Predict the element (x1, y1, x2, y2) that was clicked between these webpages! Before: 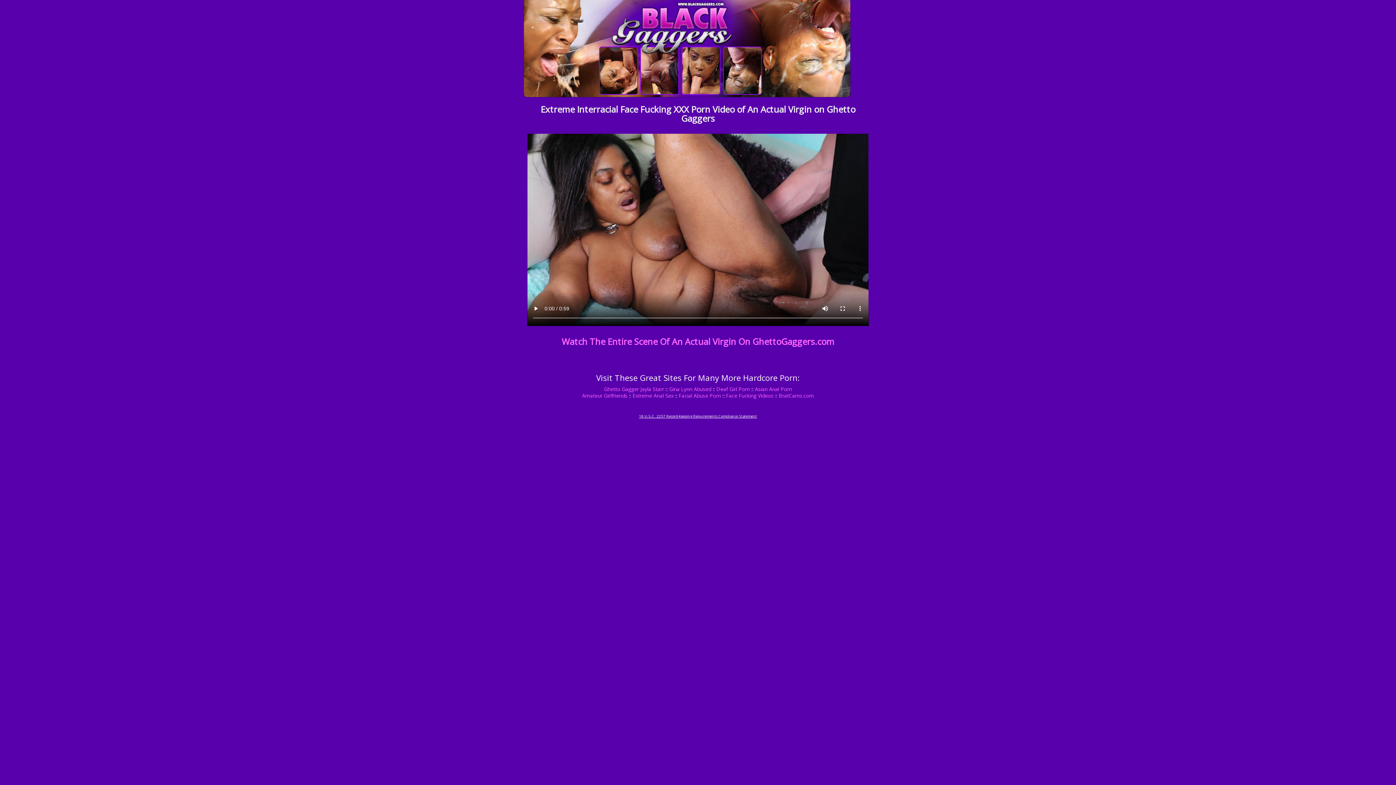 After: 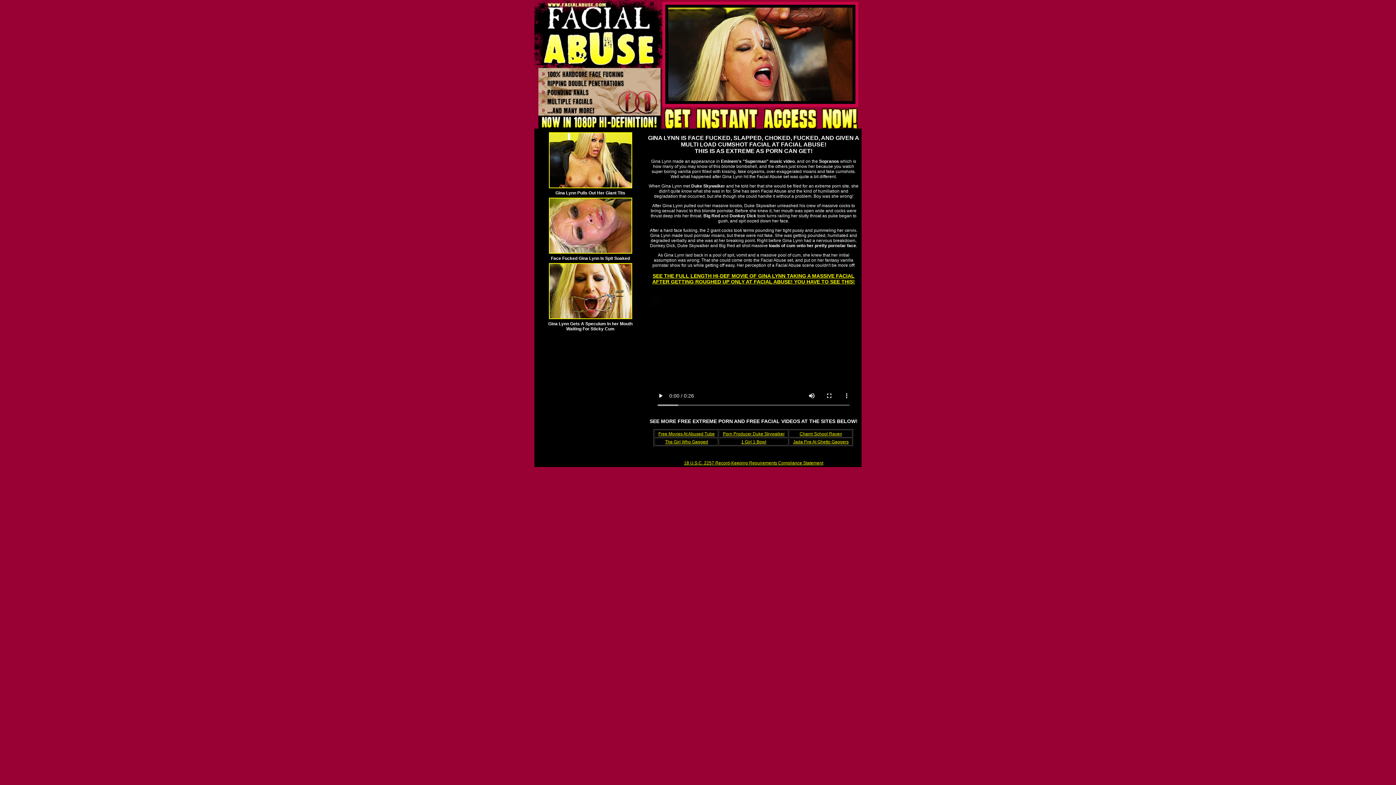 Action: bbox: (669, 385, 711, 392) label: Gina Lynn Abused